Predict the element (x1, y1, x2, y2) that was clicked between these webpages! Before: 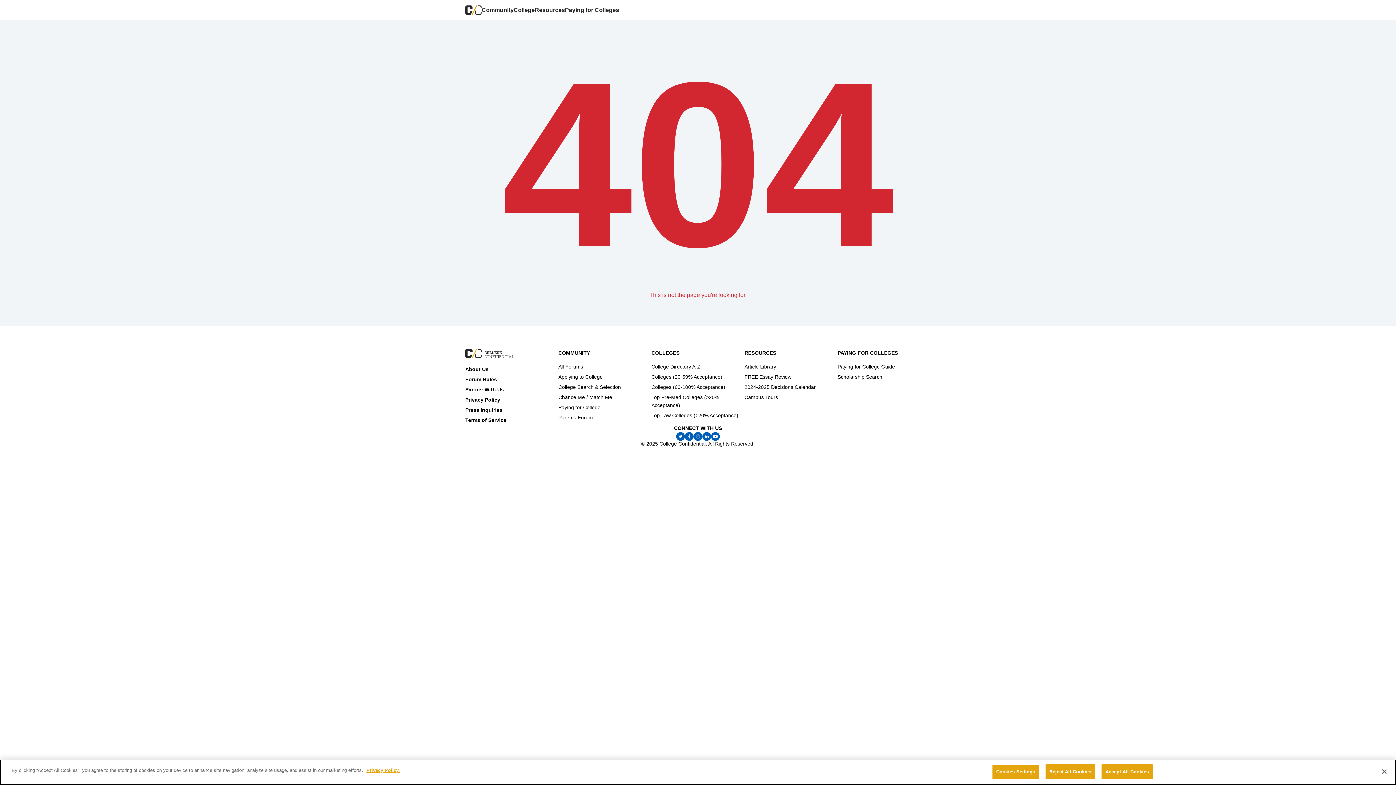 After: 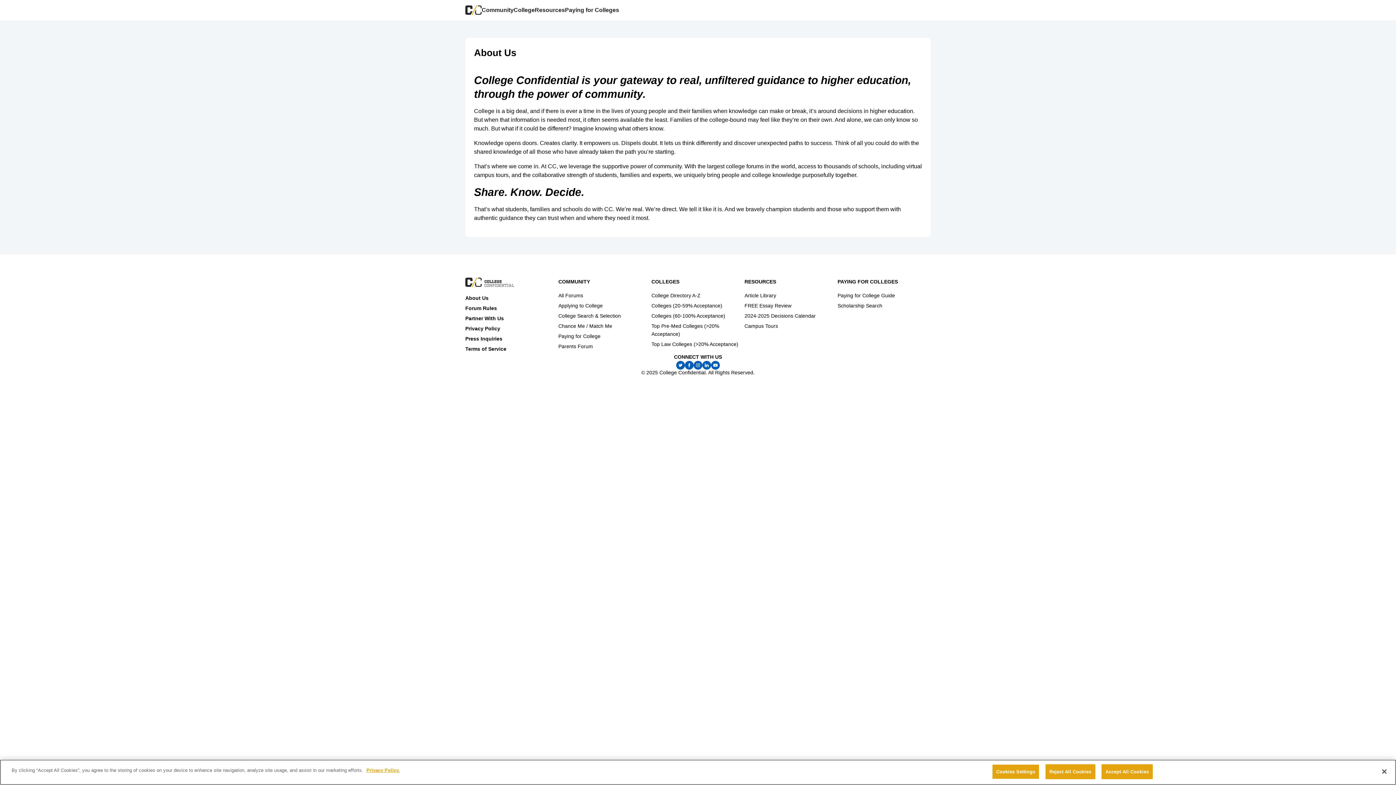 Action: label: About Us bbox: (465, 366, 488, 372)